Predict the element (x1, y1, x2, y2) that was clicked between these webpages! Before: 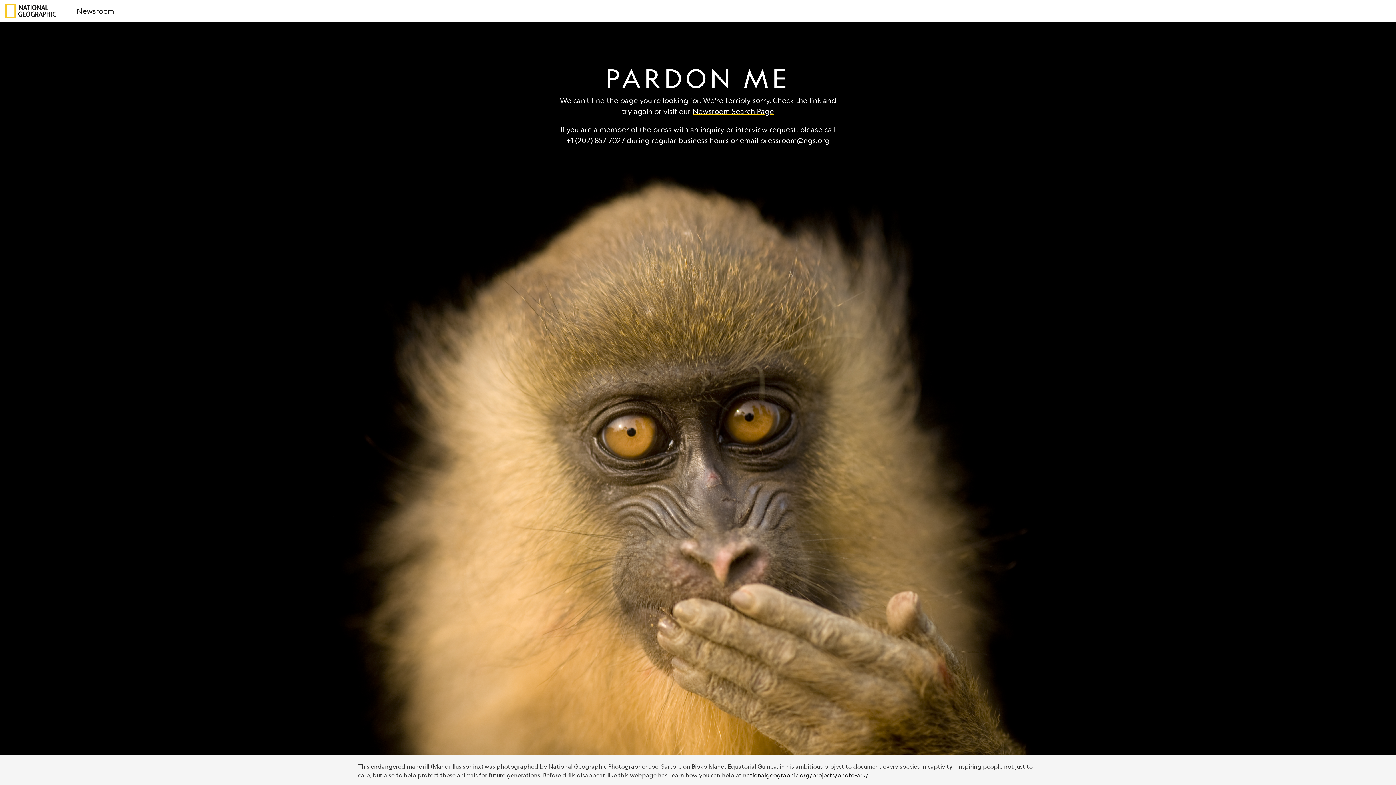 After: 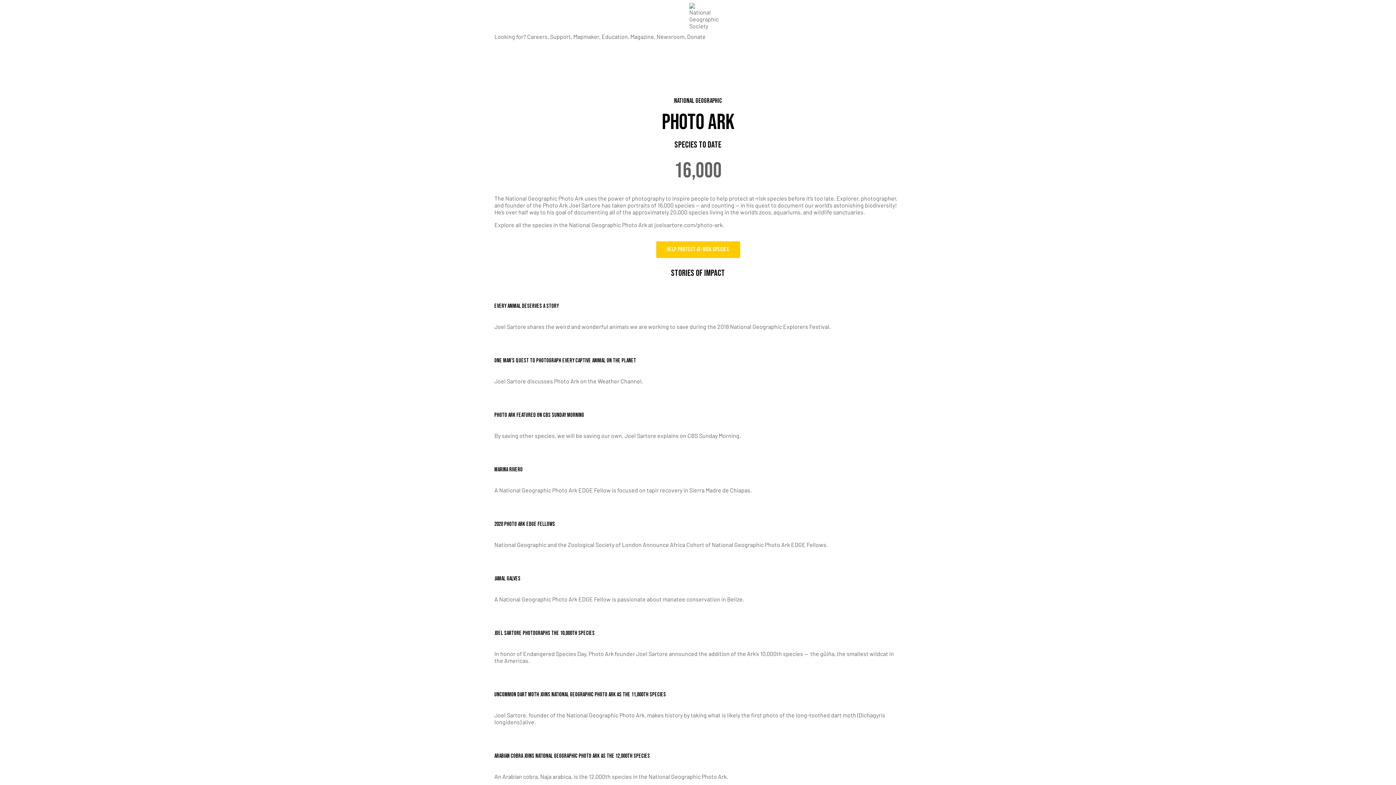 Action: label: nationalgeographic.org/projects/photo-ark/ bbox: (743, 771, 868, 779)